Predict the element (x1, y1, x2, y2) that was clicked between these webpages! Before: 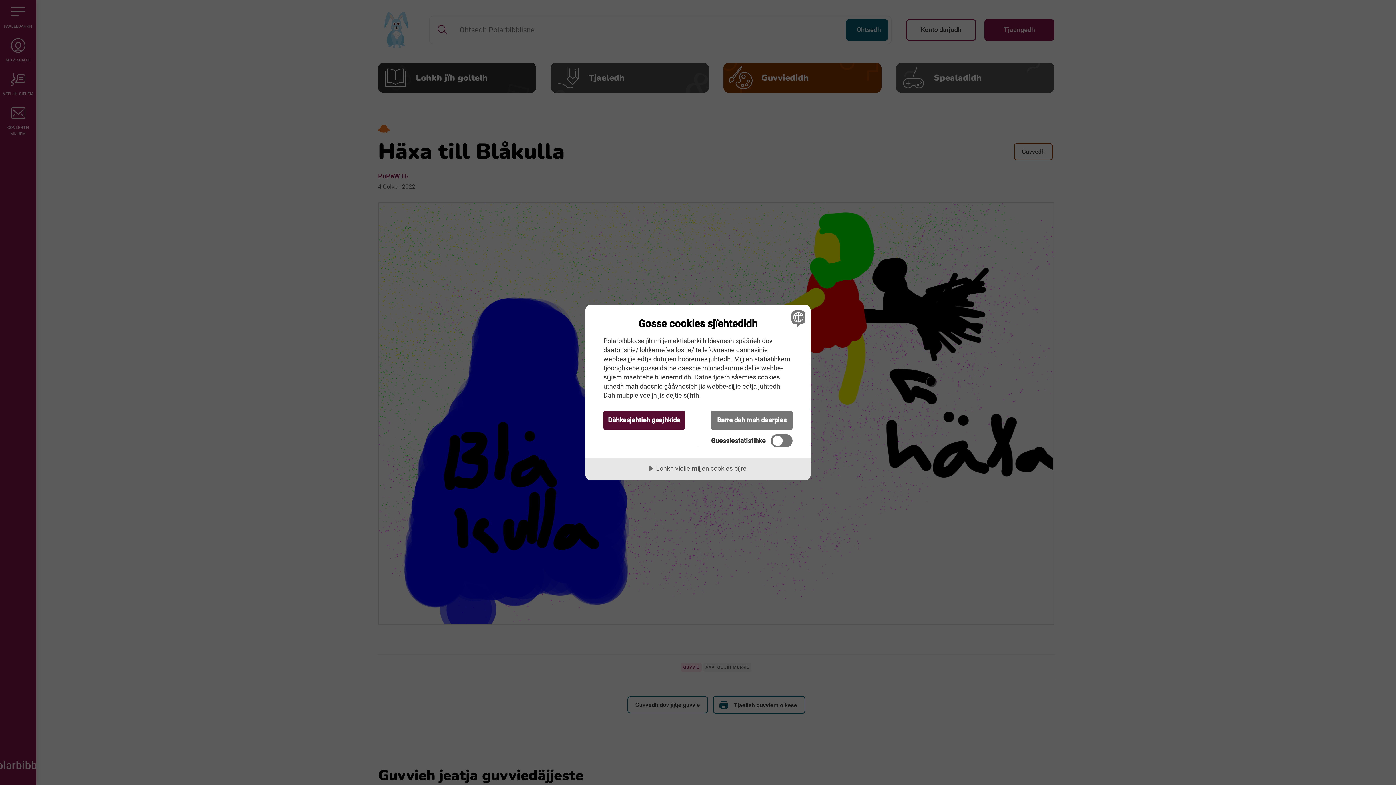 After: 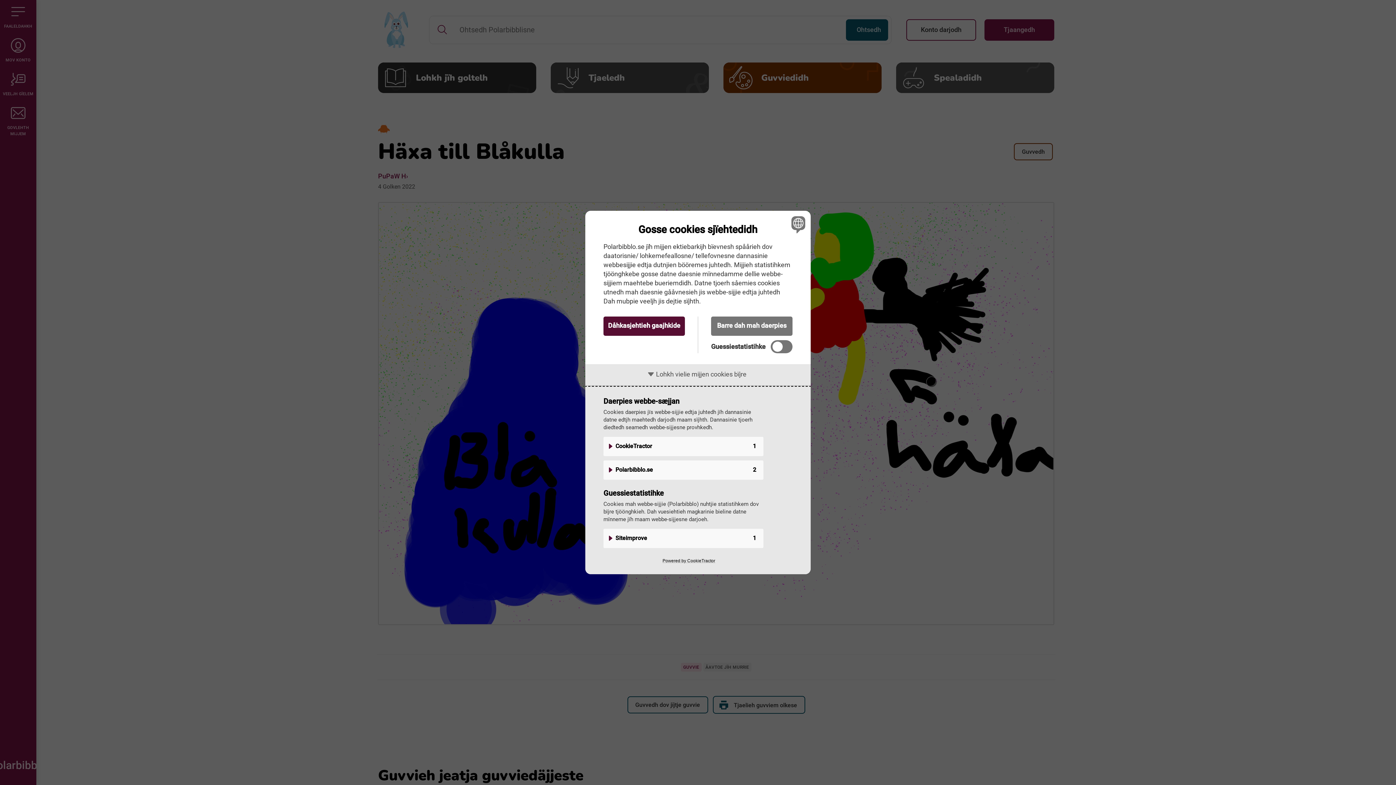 Action: bbox: (585, 458, 810, 480) label: Lohkh vielie mijjen cookies bïjre